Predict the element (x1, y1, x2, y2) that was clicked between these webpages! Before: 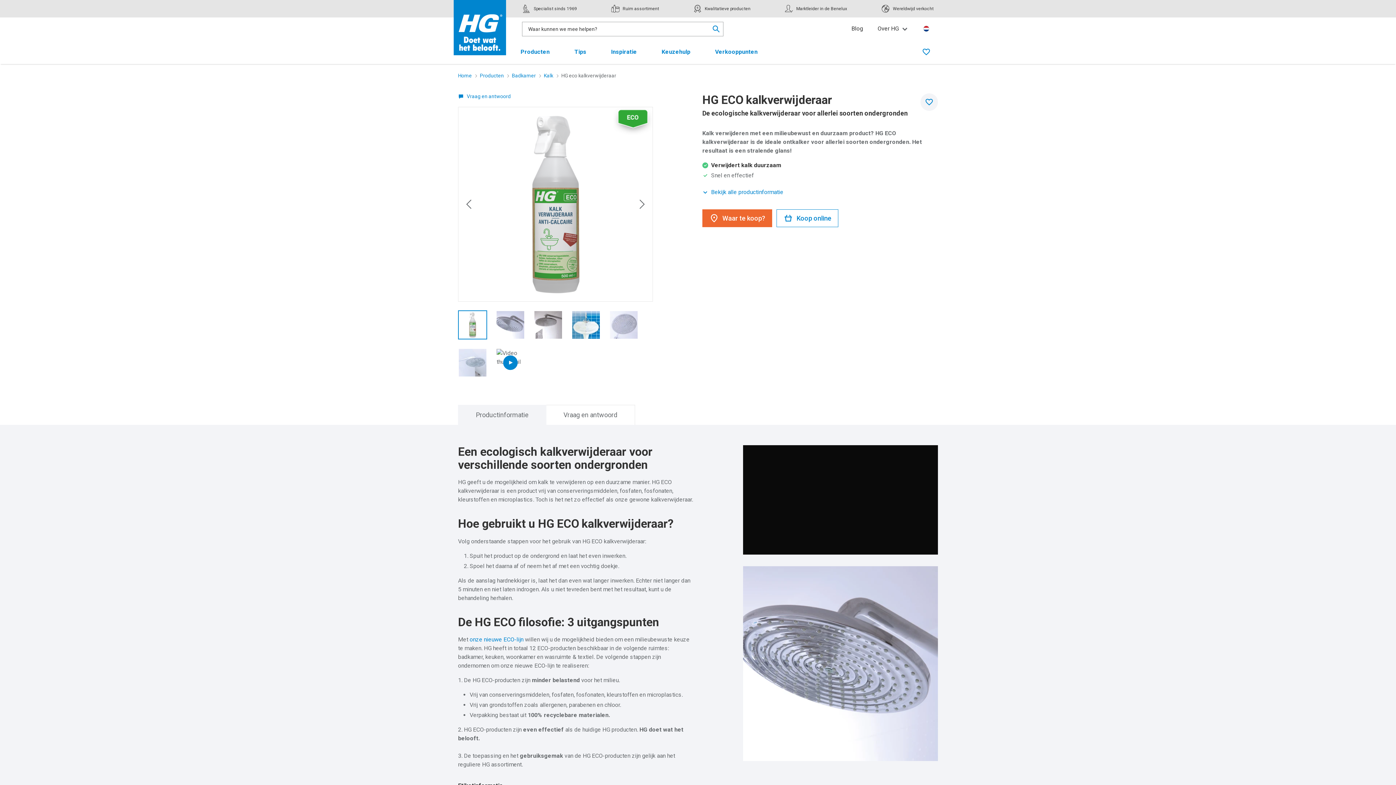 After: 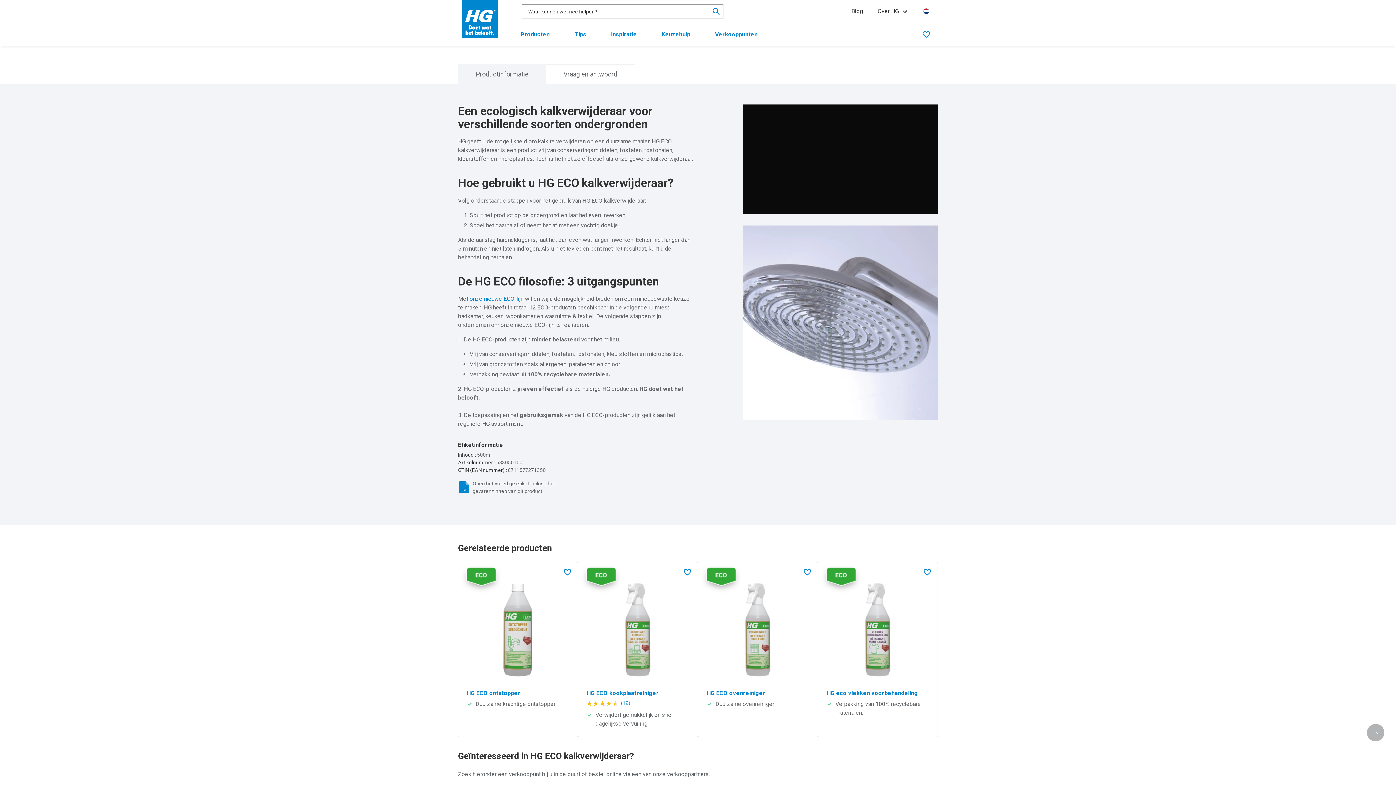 Action: label: Bekijk alle productinformatie bbox: (702, 188, 783, 195)